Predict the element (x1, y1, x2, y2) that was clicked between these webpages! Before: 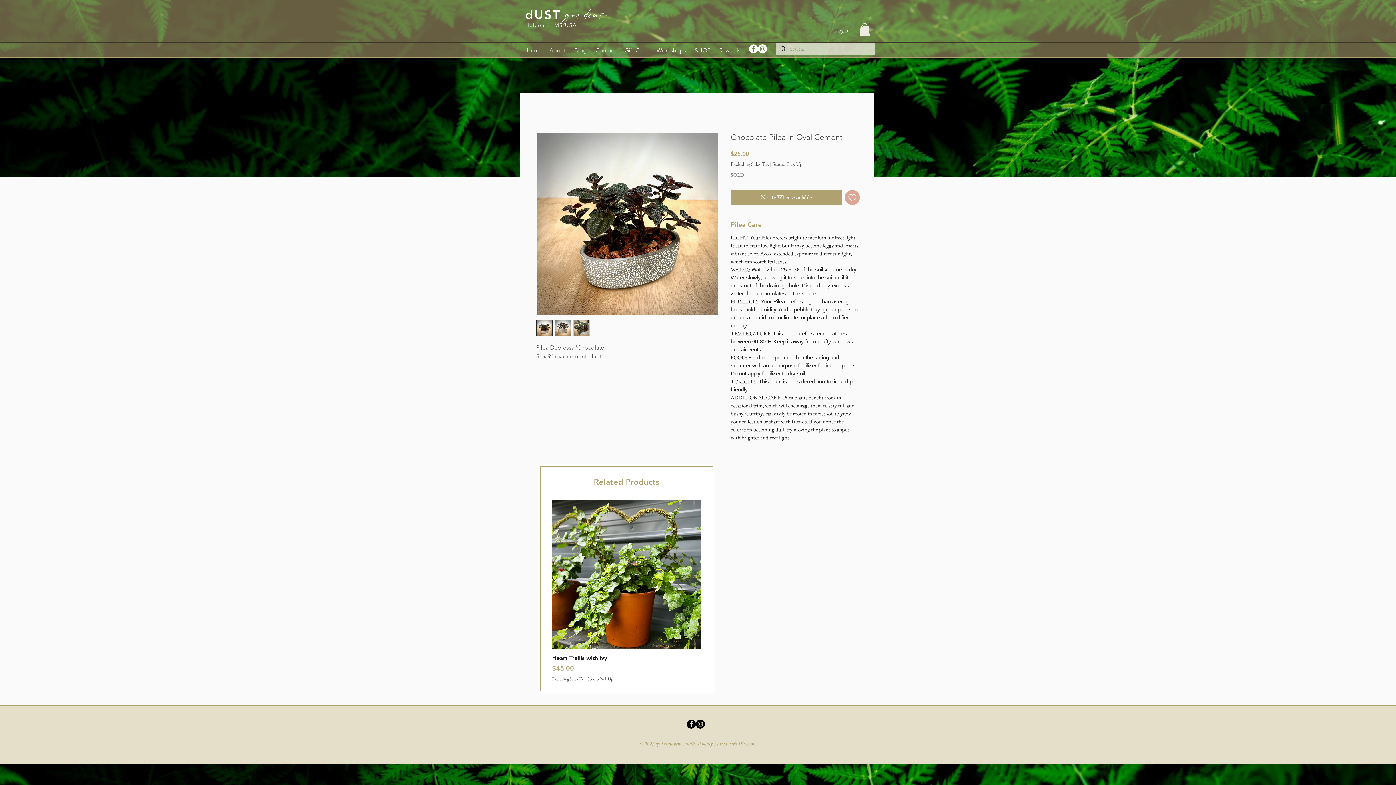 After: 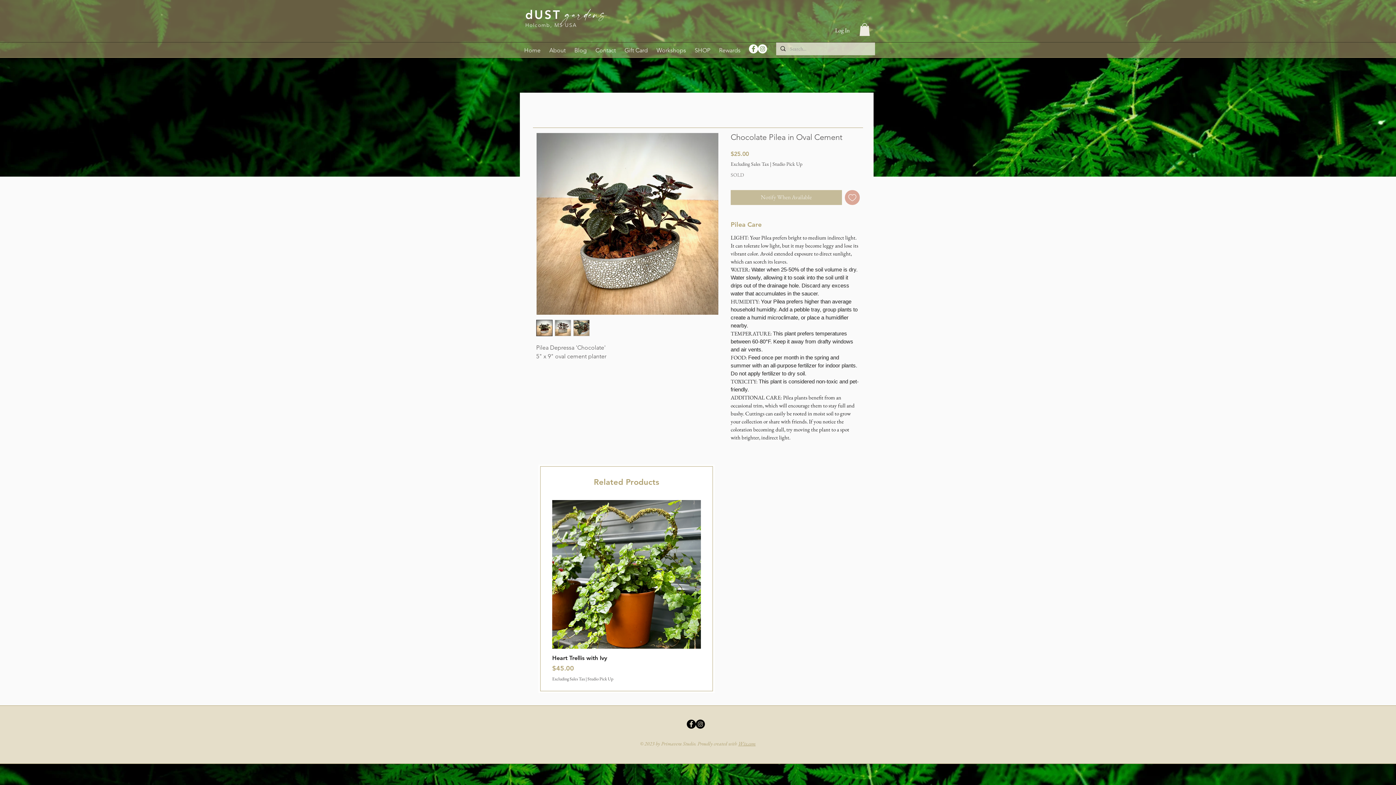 Action: label: Notify When Available bbox: (730, 190, 842, 205)